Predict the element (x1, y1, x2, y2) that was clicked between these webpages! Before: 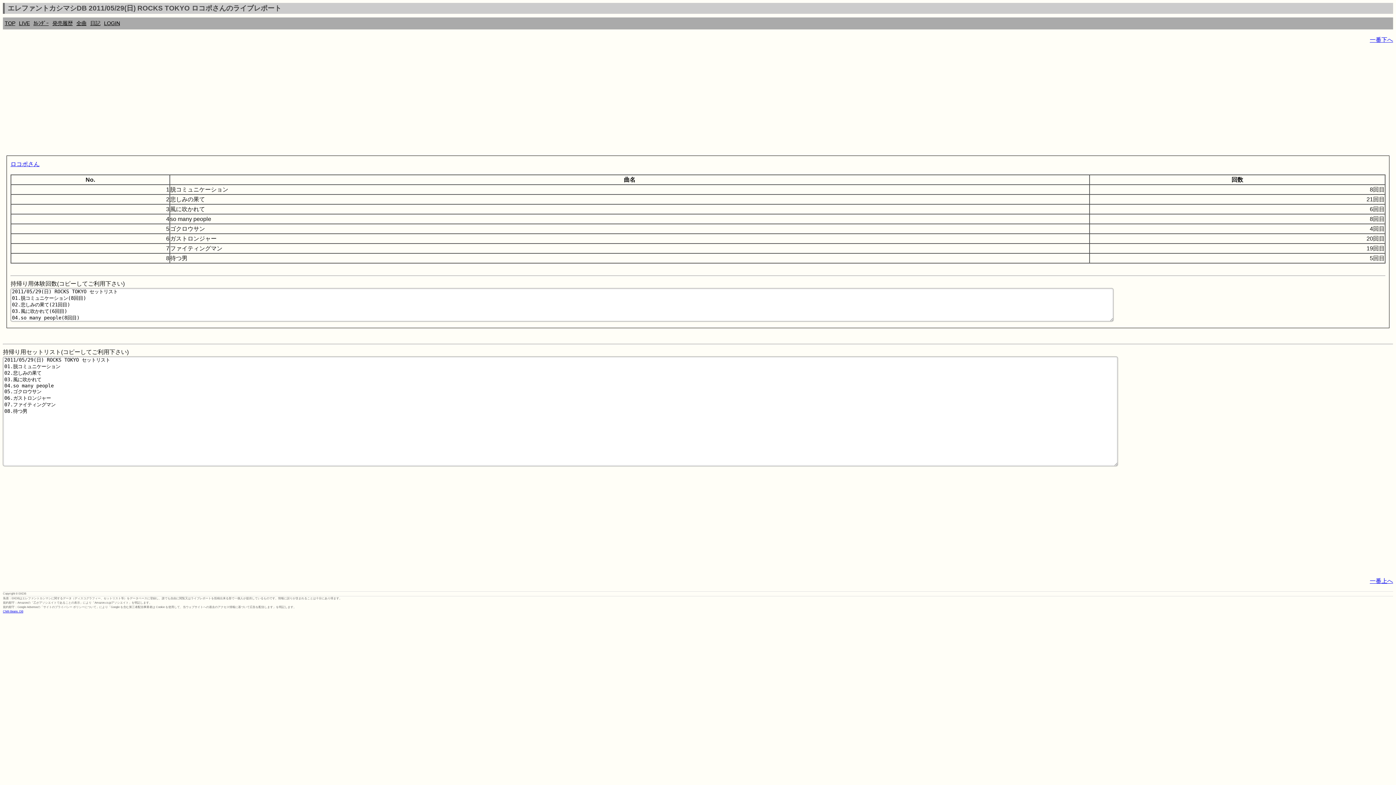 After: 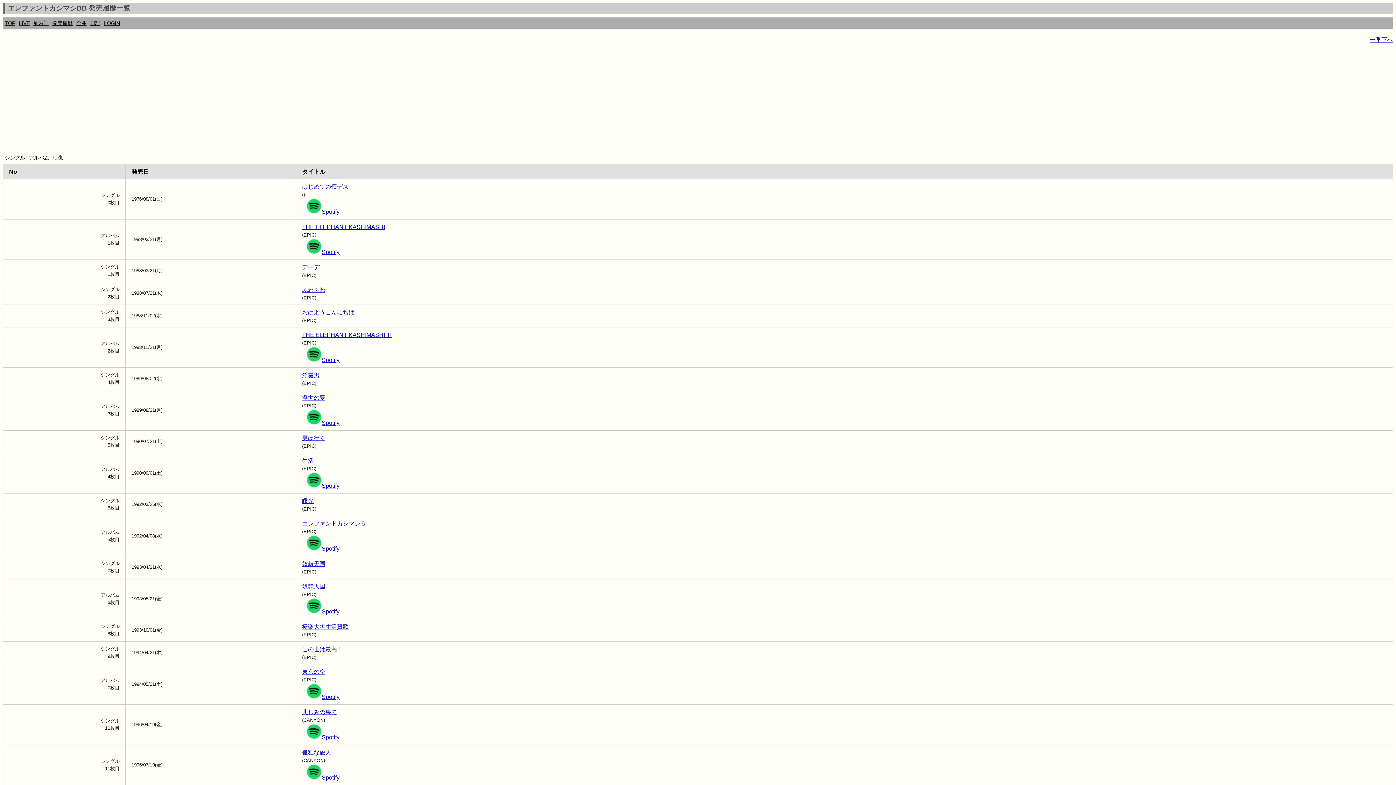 Action: label: 発売履歴 bbox: (50, 17, 74, 29)